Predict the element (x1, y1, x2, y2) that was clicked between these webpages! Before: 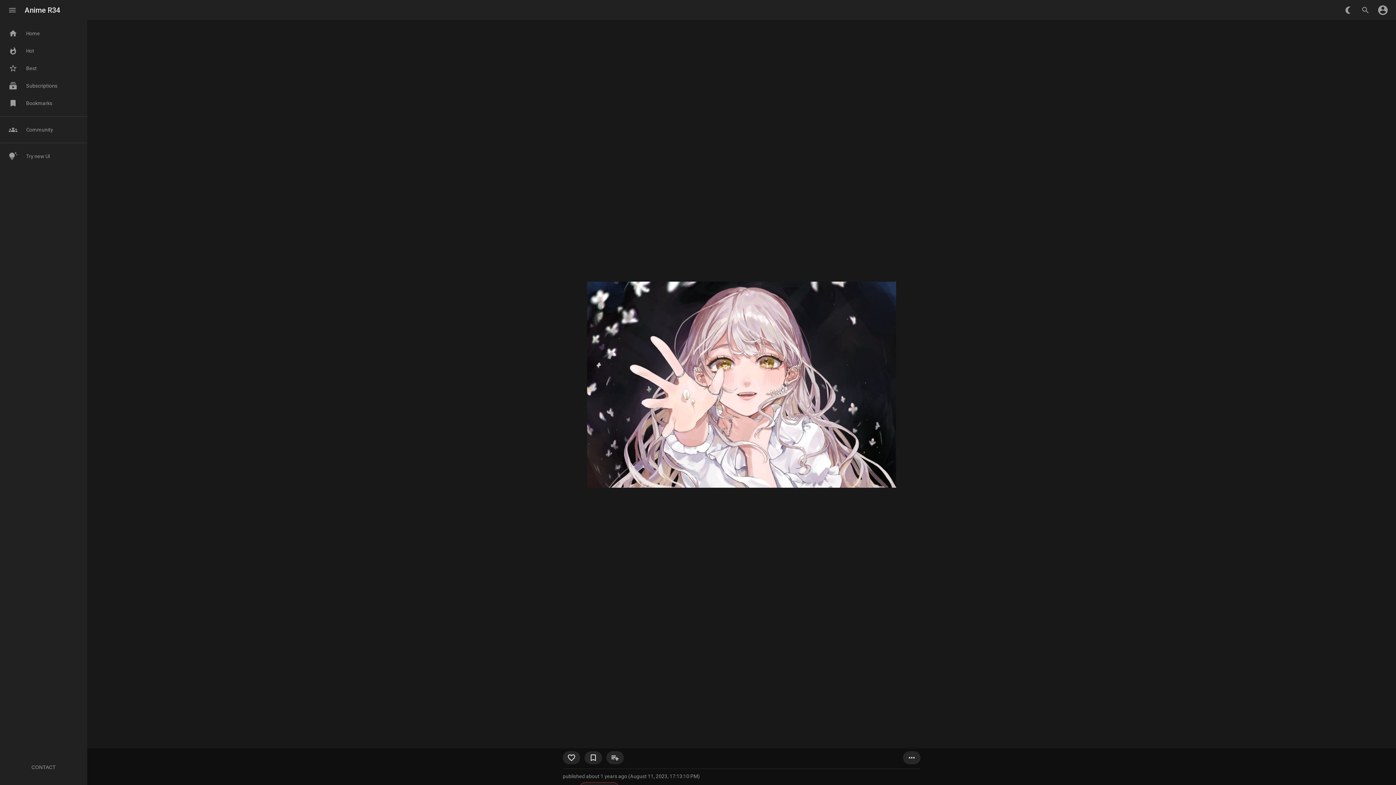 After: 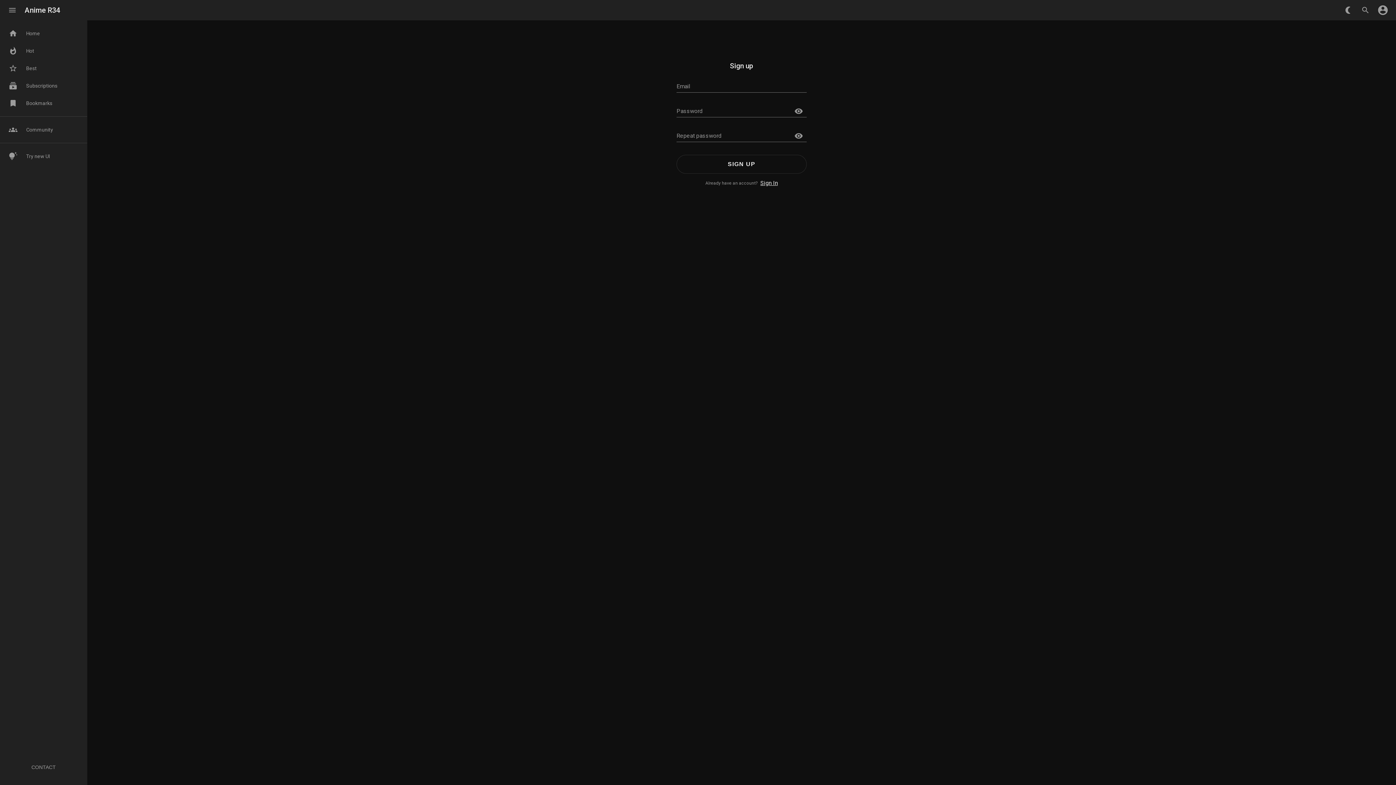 Action: bbox: (584, 751, 602, 764) label: bookmark_border